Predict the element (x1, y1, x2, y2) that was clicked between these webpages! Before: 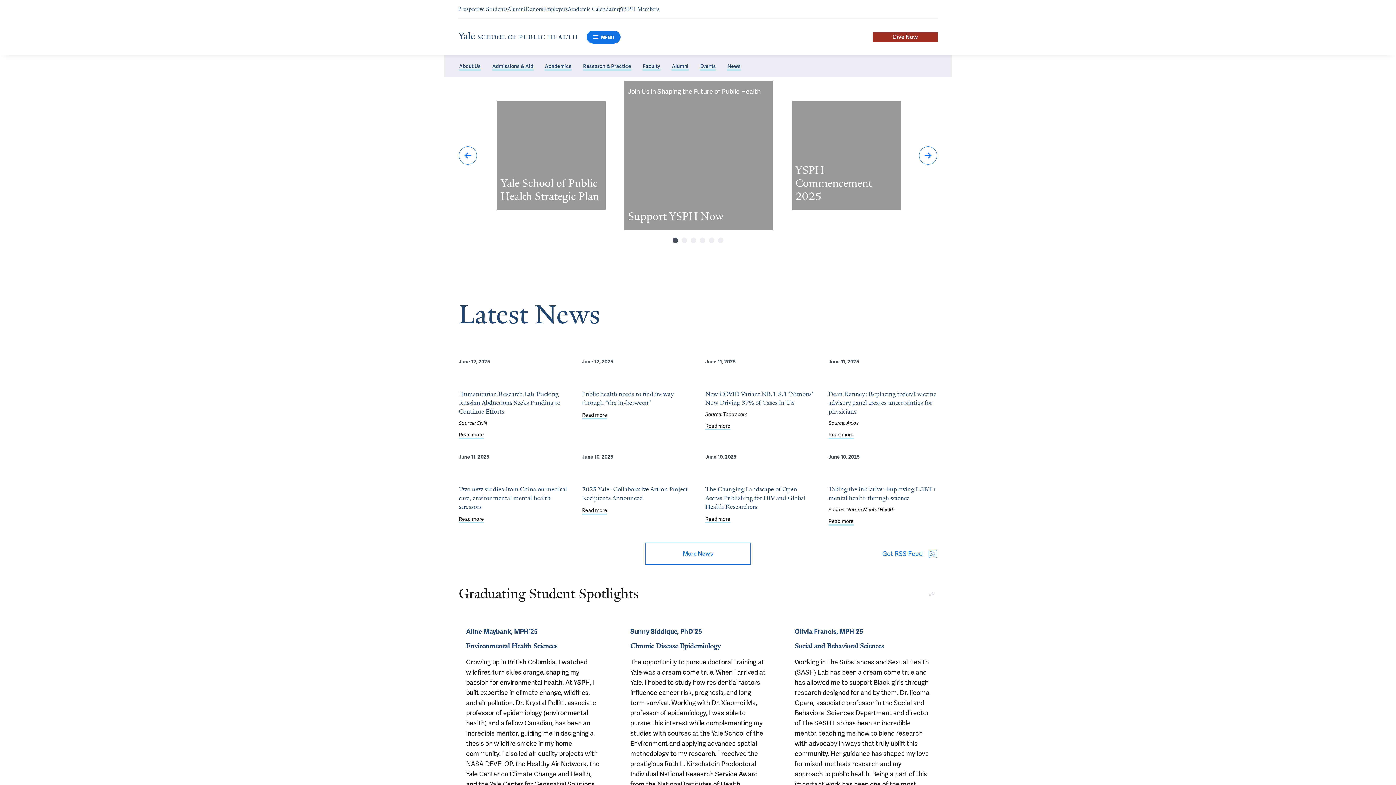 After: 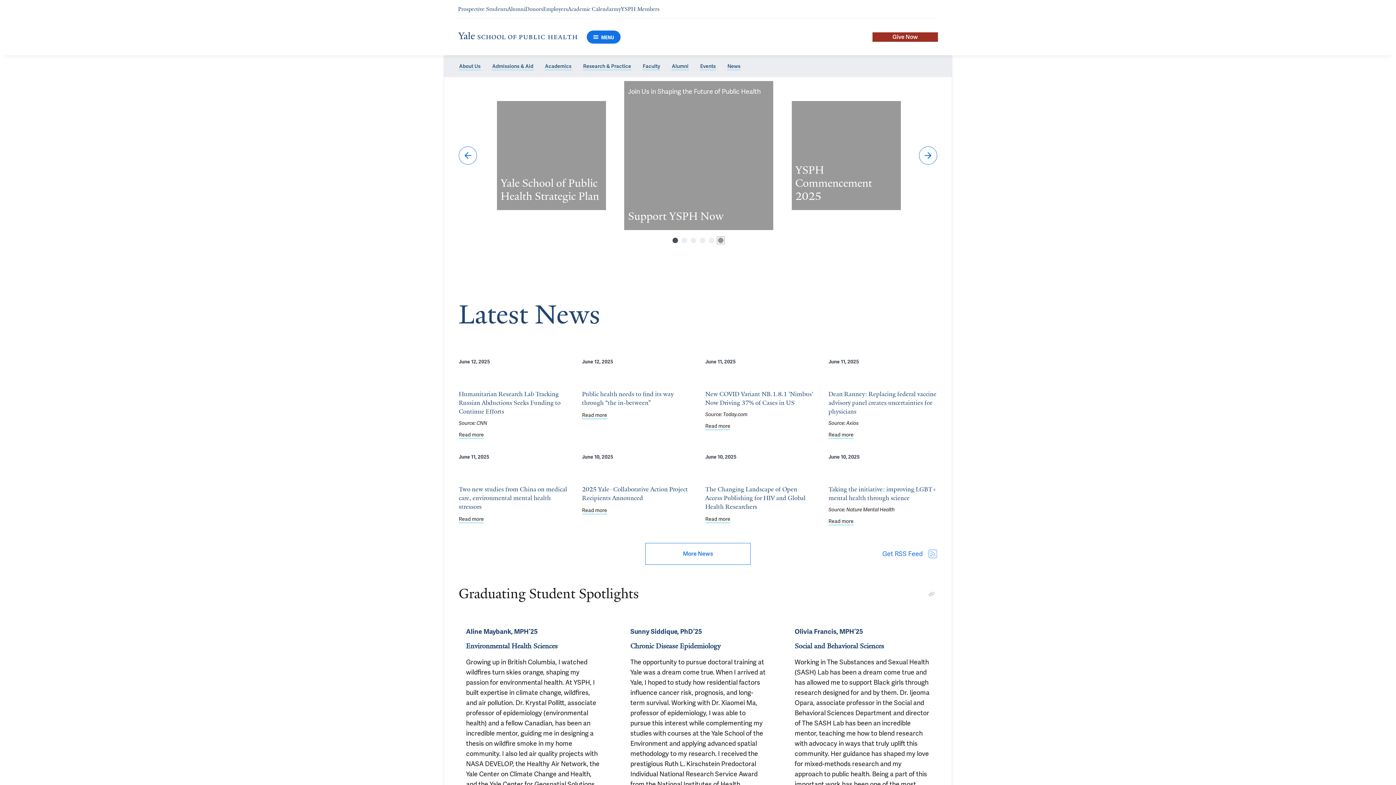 Action: label: Select slide 6 bbox: (718, 237, 723, 243)